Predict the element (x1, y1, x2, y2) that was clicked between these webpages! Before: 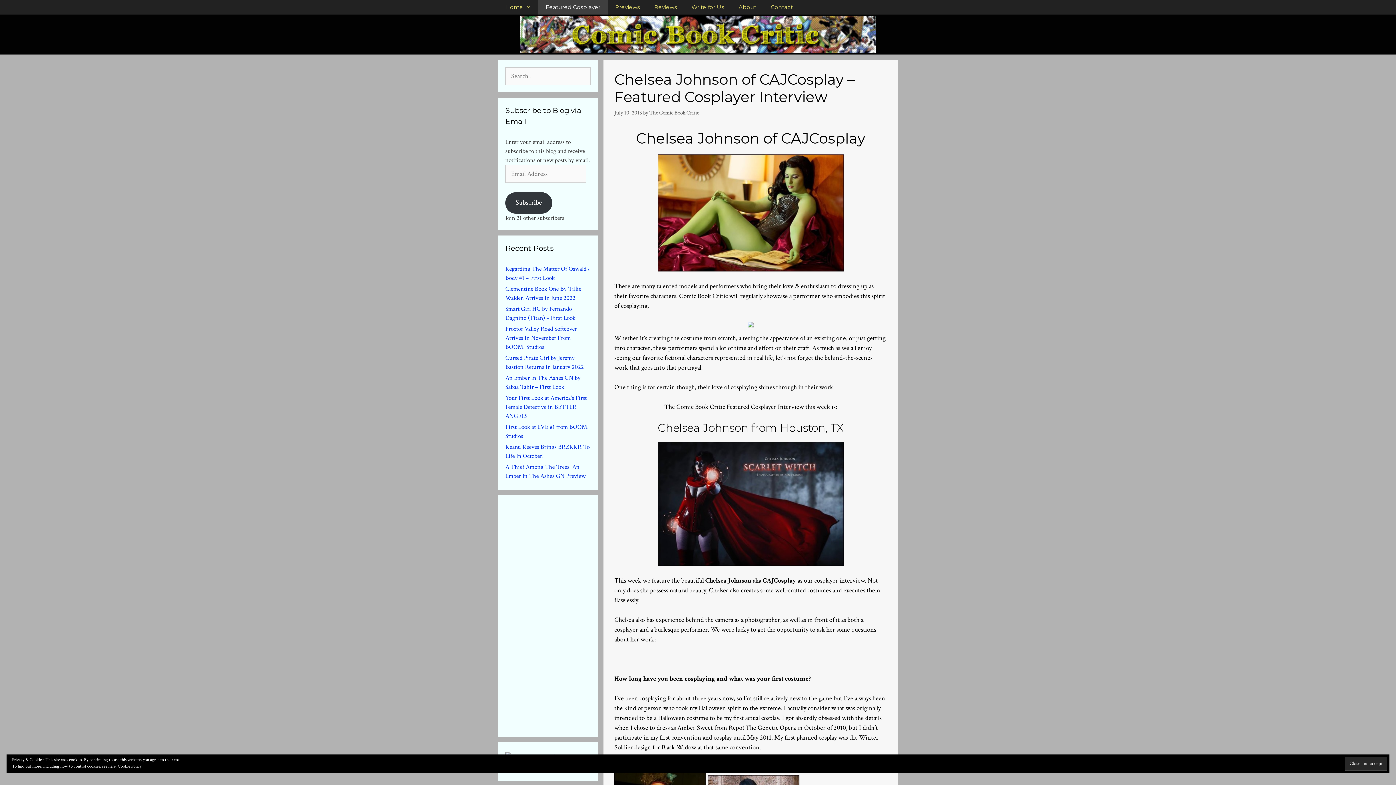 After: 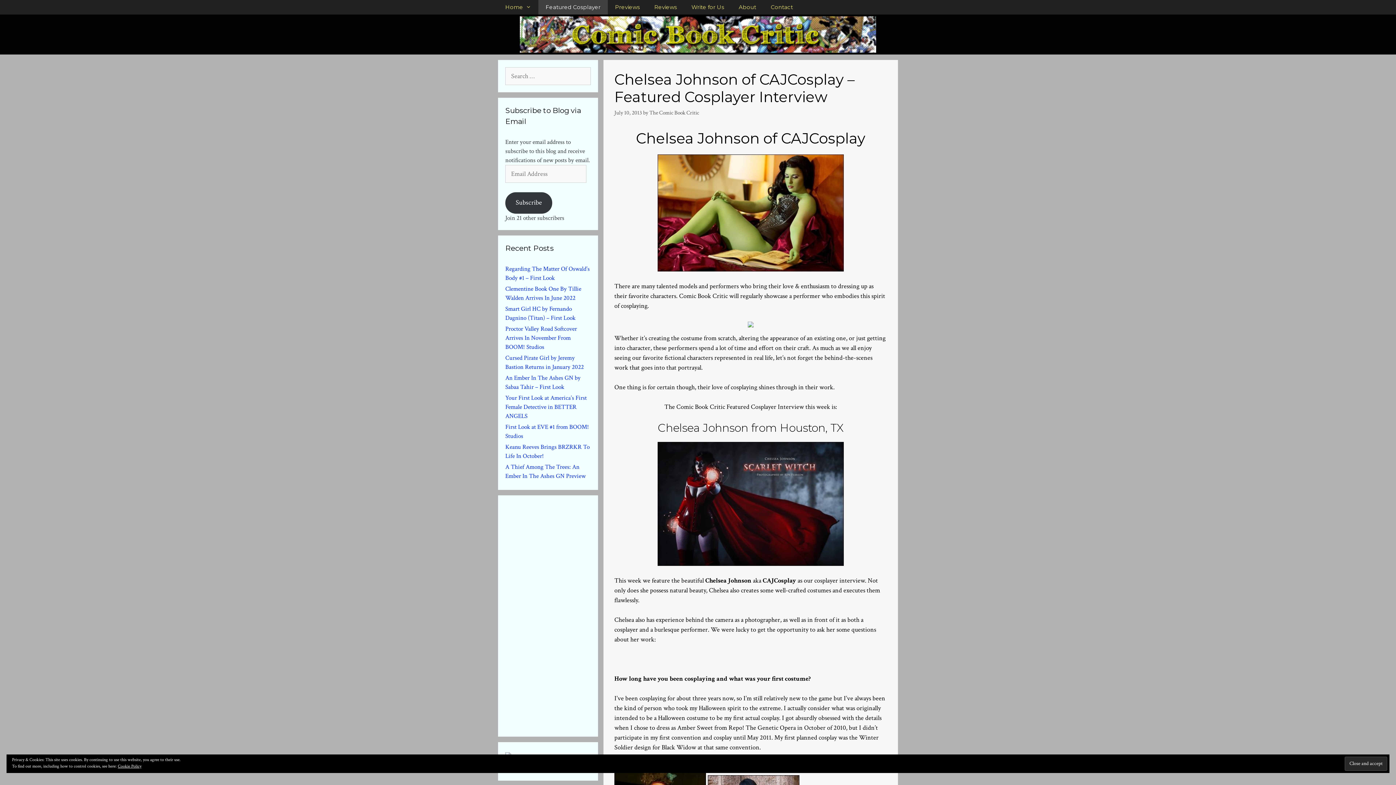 Action: bbox: (748, 321, 753, 329)